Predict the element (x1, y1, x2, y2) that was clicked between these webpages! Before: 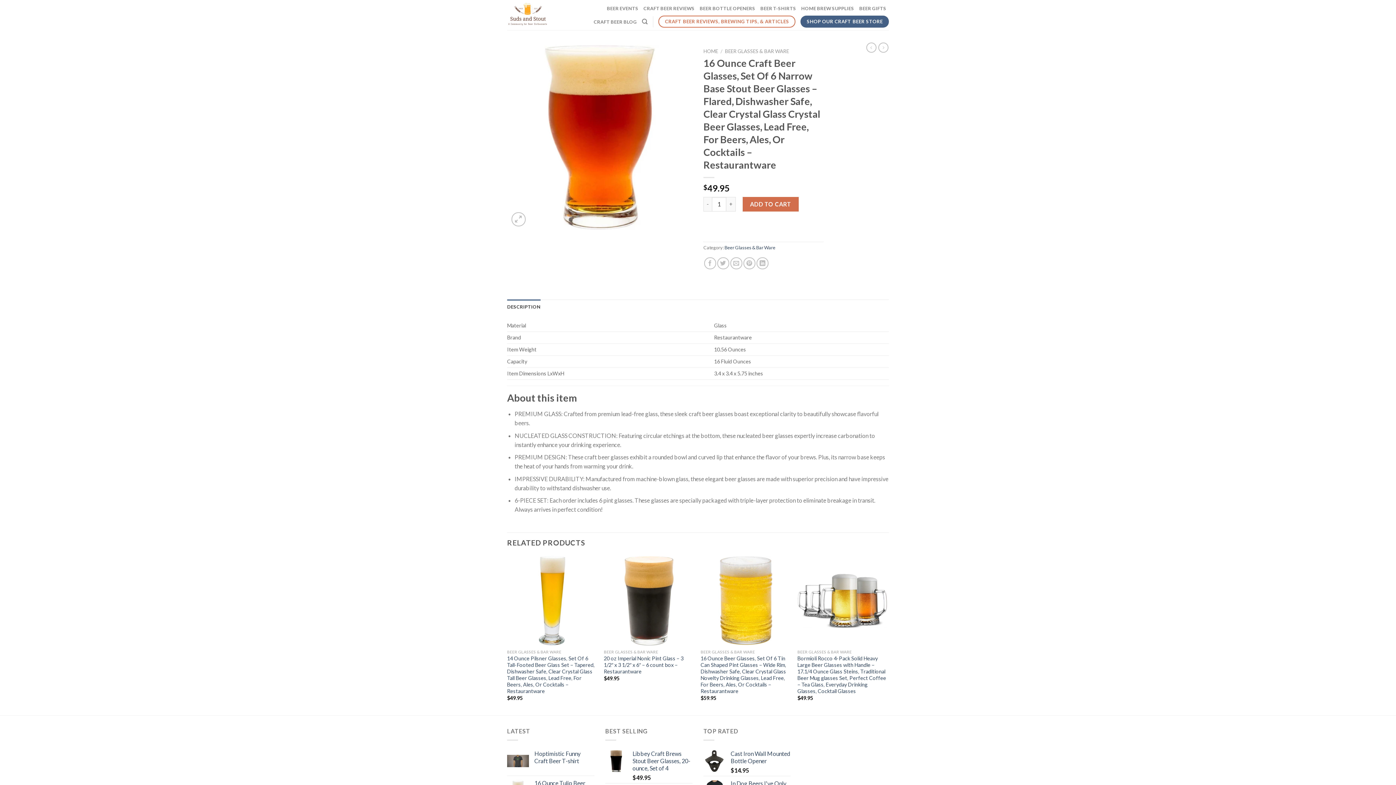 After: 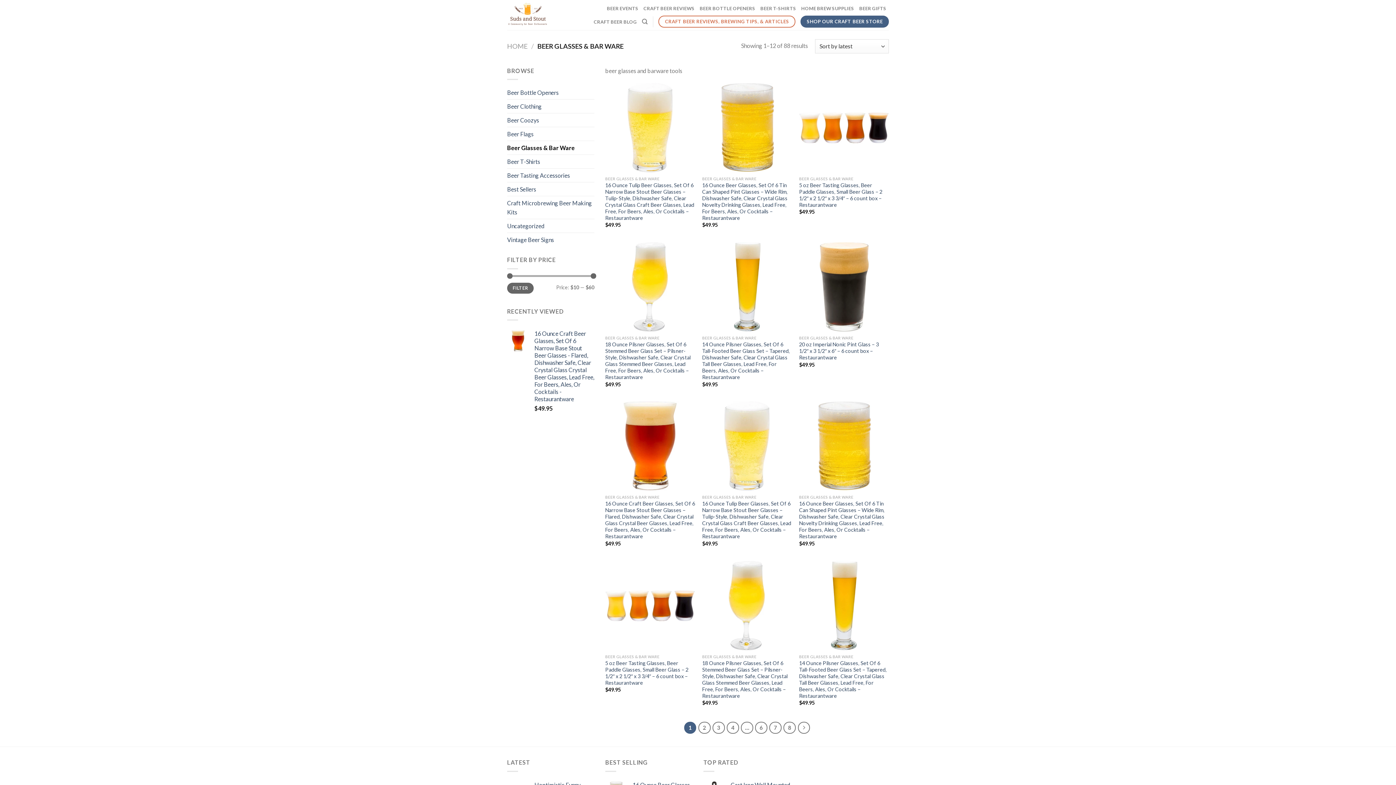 Action: label: Beer Glasses & Bar Ware bbox: (724, 244, 775, 250)